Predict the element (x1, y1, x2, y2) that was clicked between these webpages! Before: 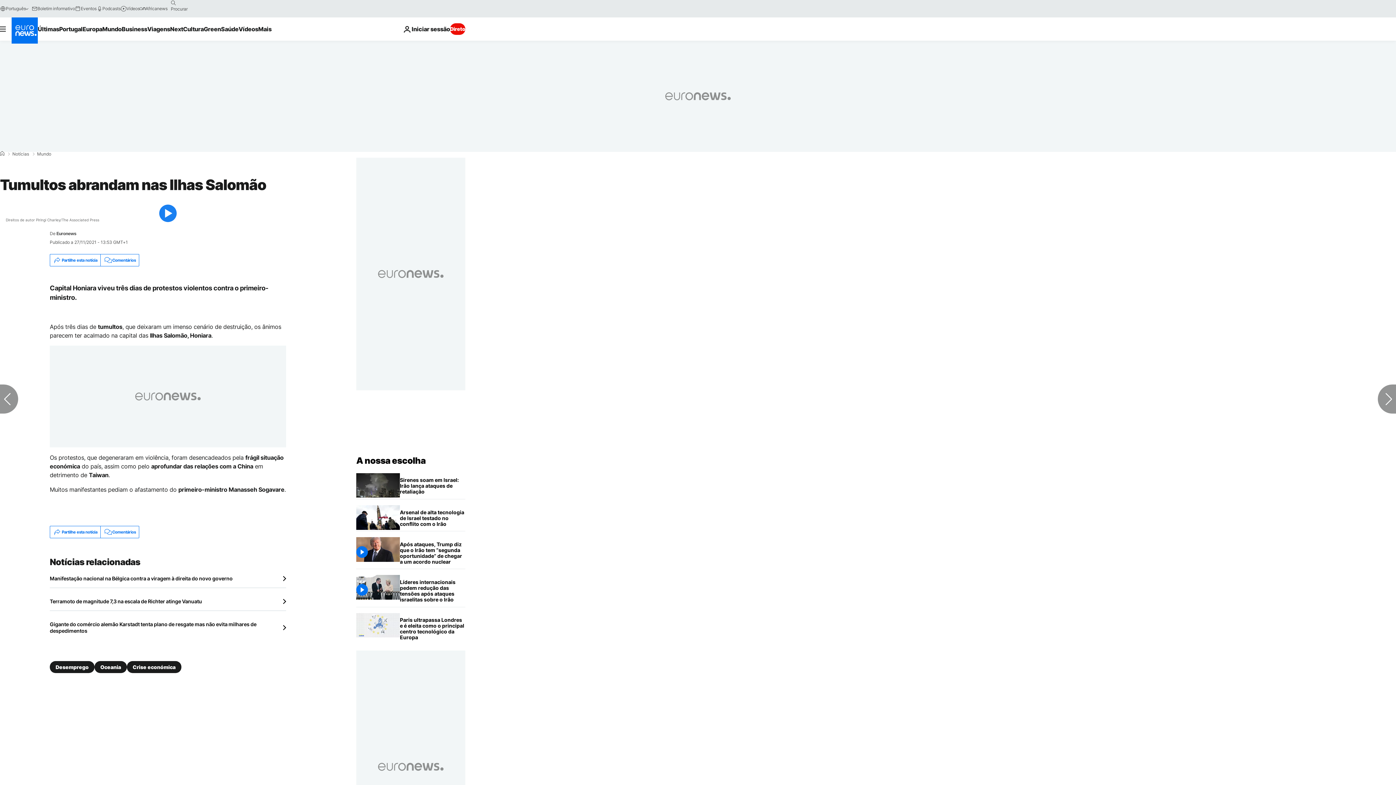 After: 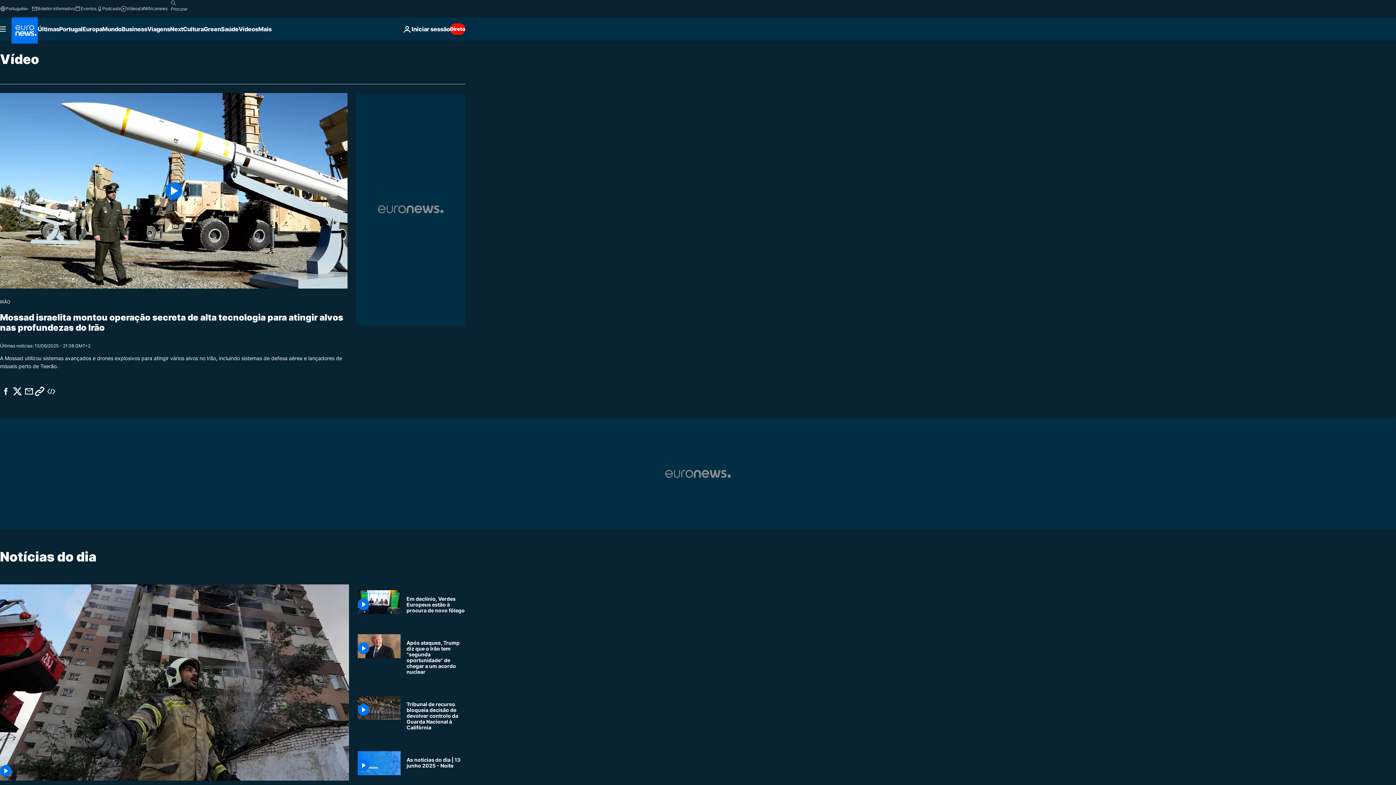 Action: label: Read more about Vídeos bbox: (238, 17, 258, 40)